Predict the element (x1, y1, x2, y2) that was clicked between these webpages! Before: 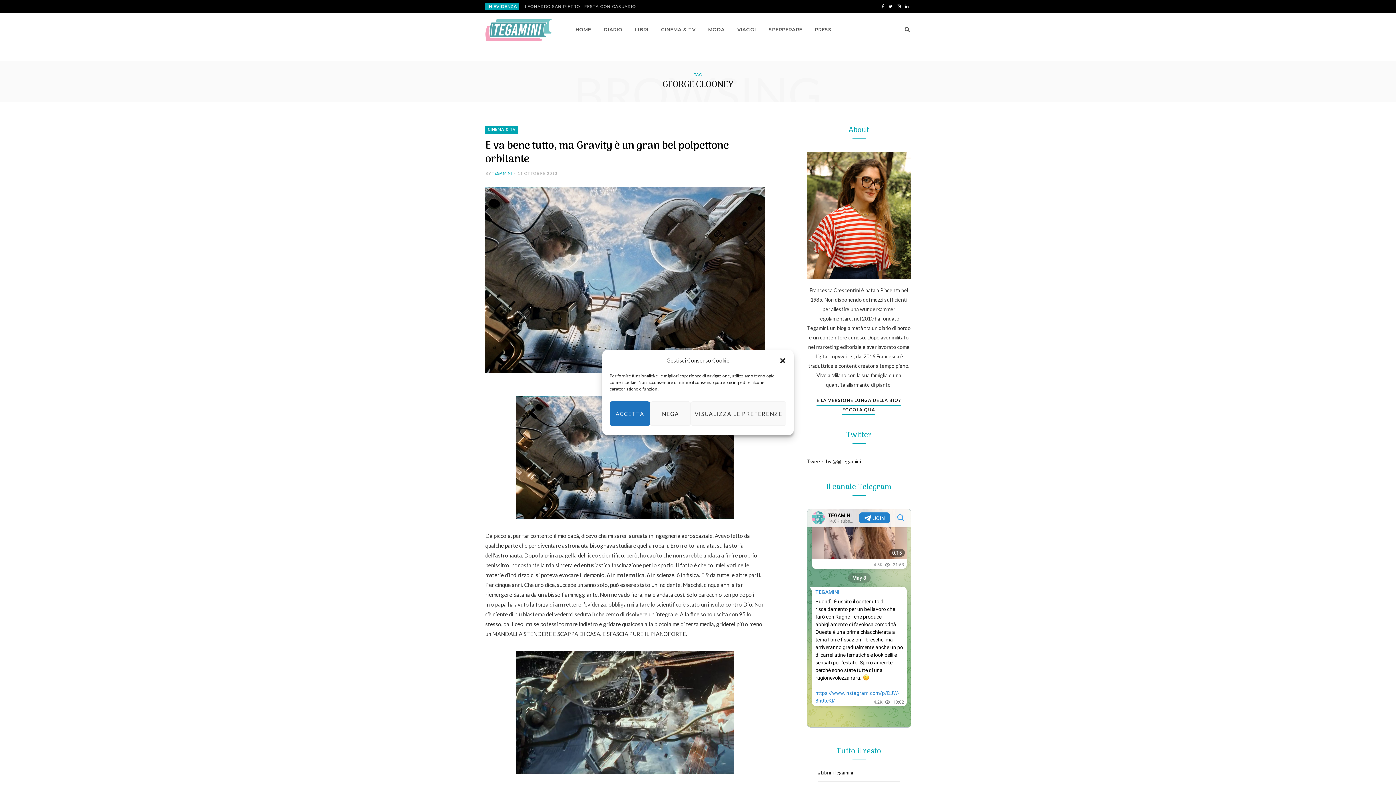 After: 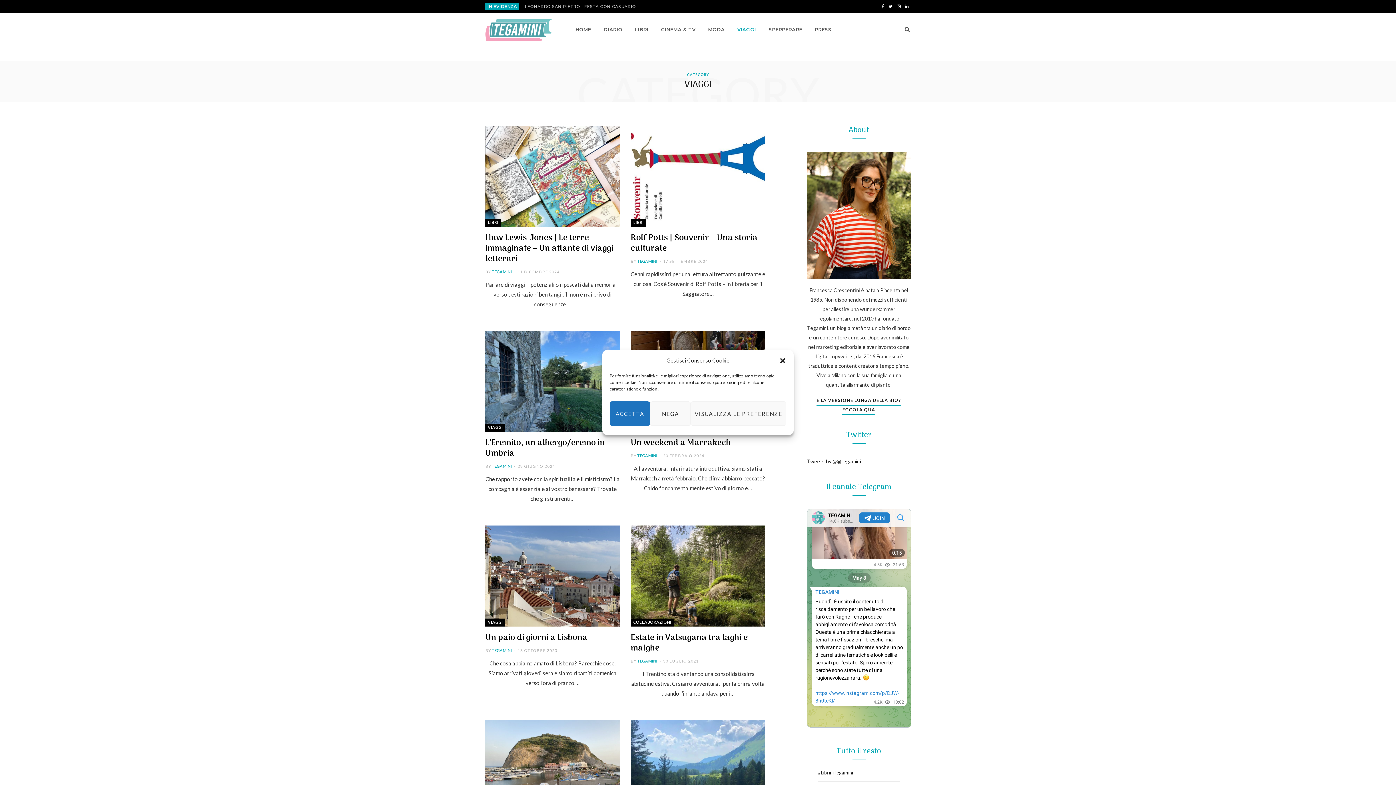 Action: label: VIAGGI bbox: (732, 13, 761, 45)